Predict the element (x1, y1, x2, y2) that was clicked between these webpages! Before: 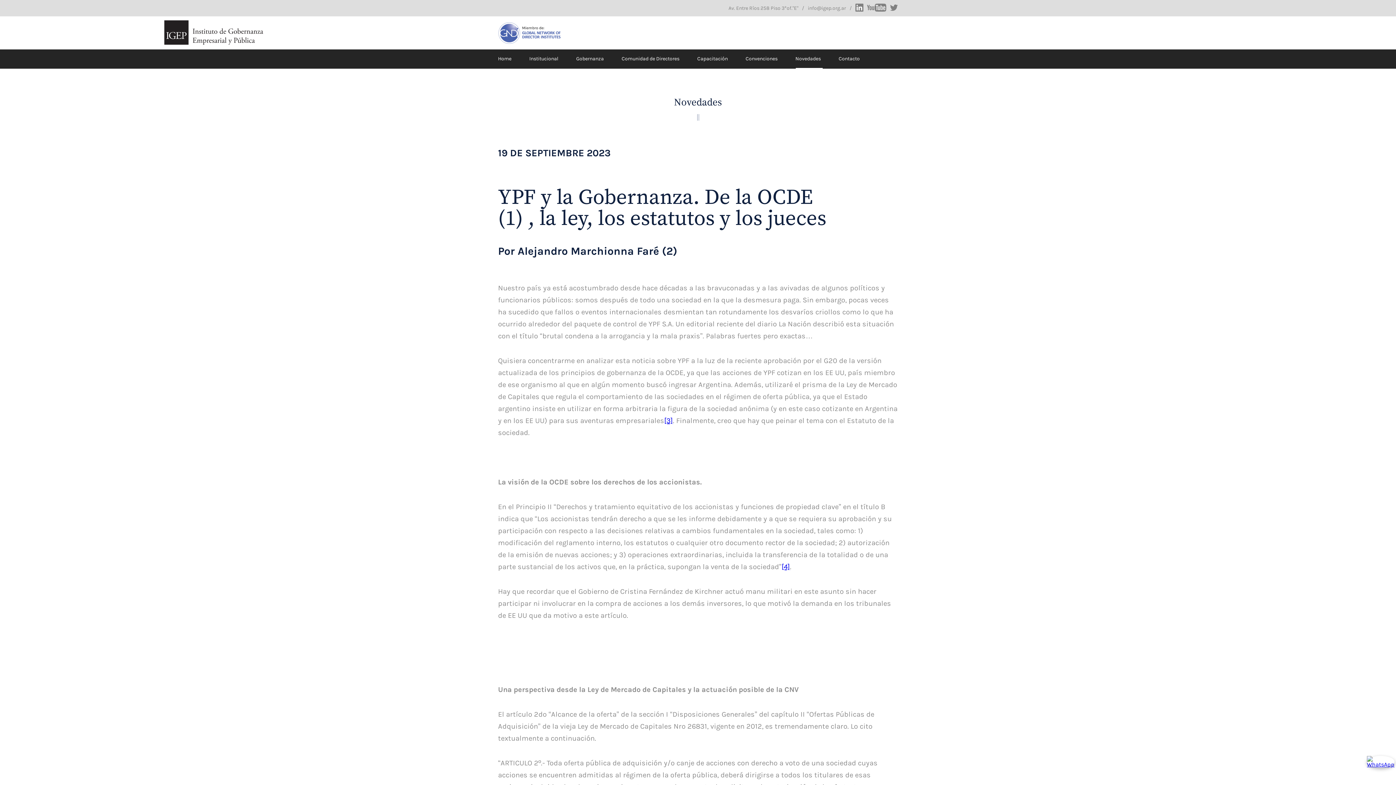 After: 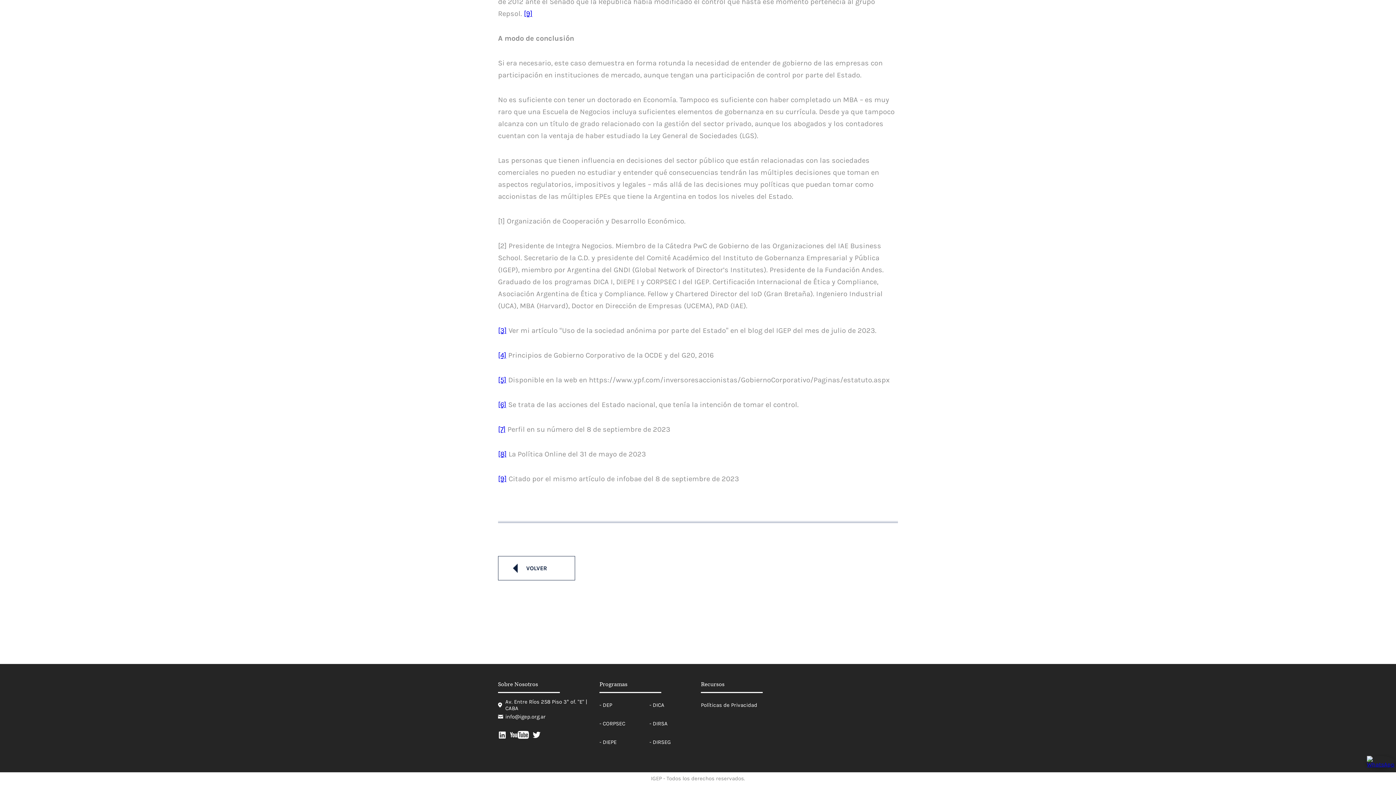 Action: bbox: (664, 416, 673, 425) label: [3]